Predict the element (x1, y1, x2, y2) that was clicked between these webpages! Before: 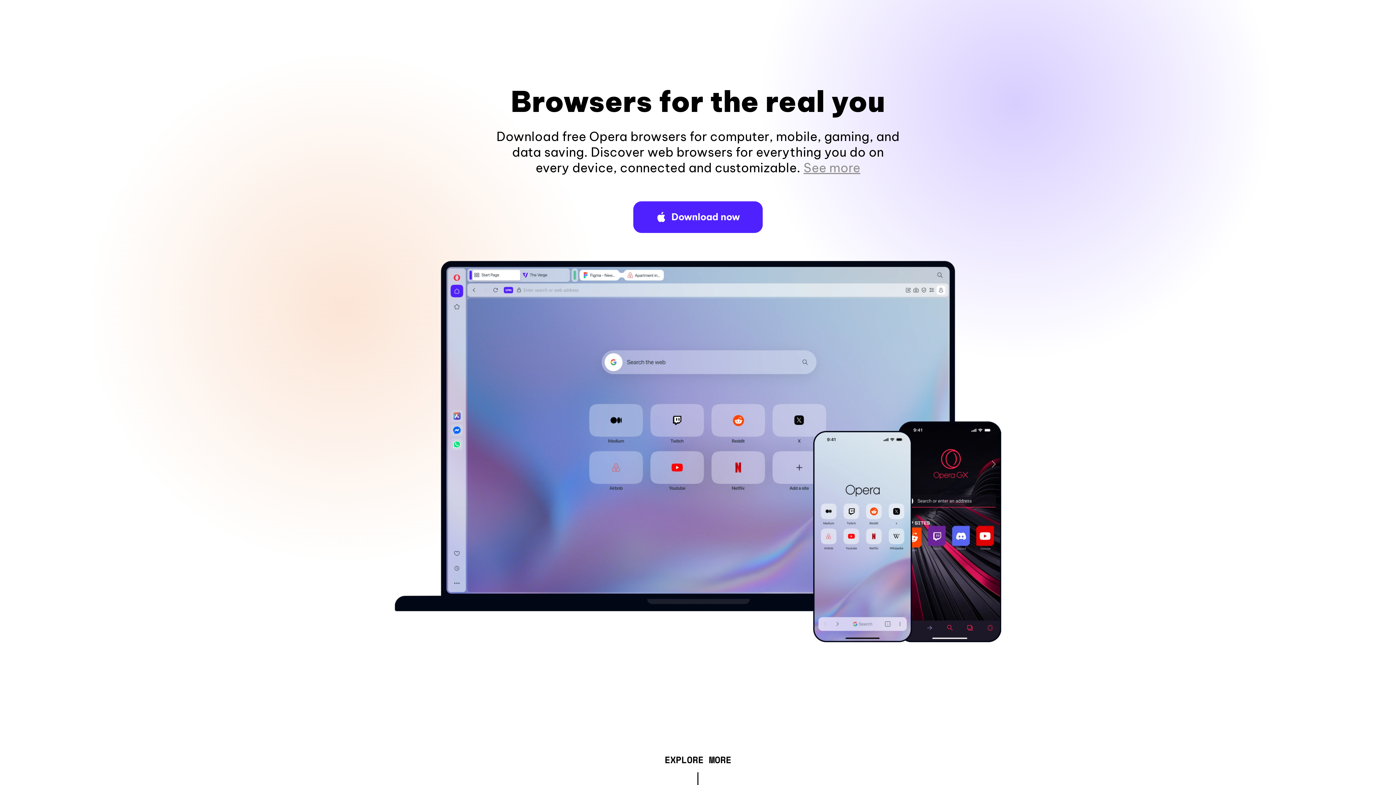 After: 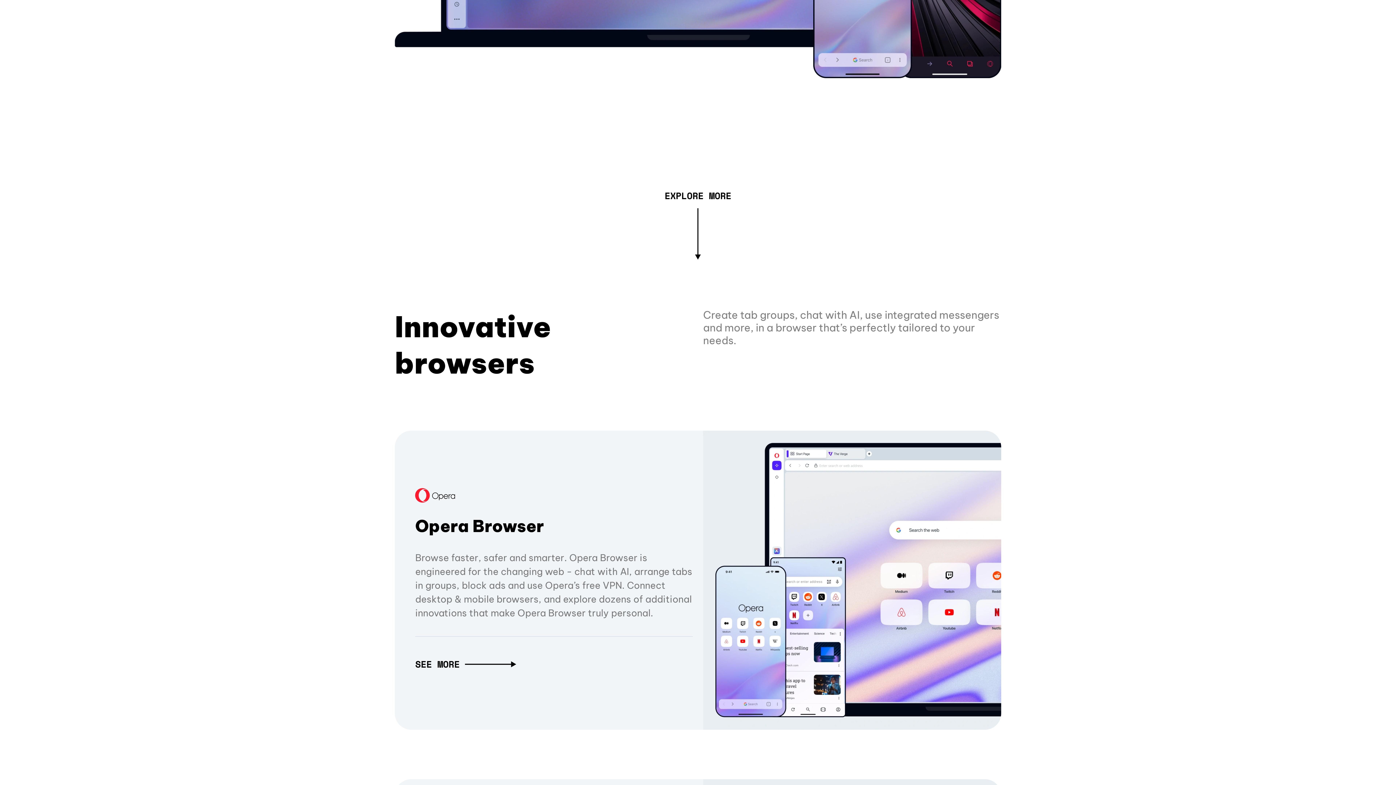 Action: label: See more bbox: (803, 160, 860, 175)